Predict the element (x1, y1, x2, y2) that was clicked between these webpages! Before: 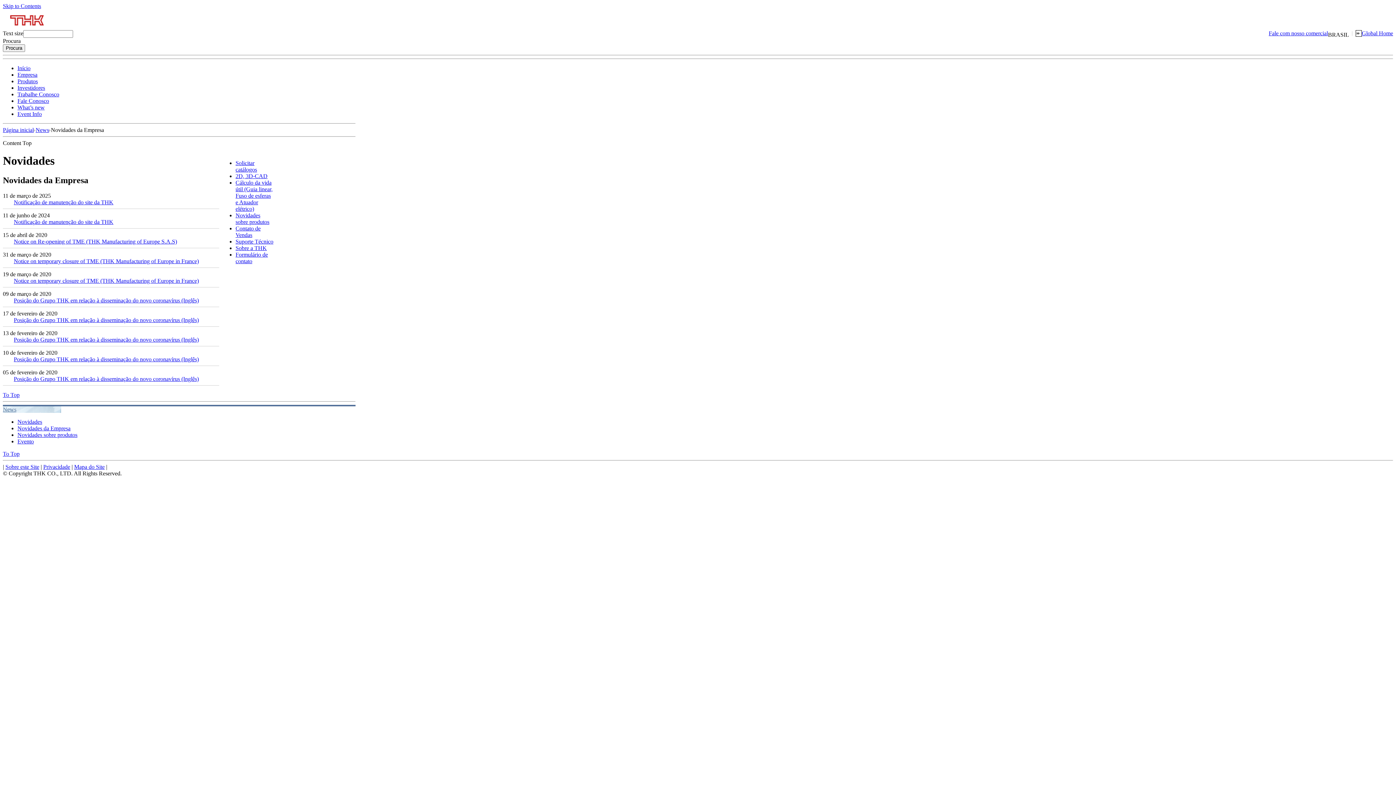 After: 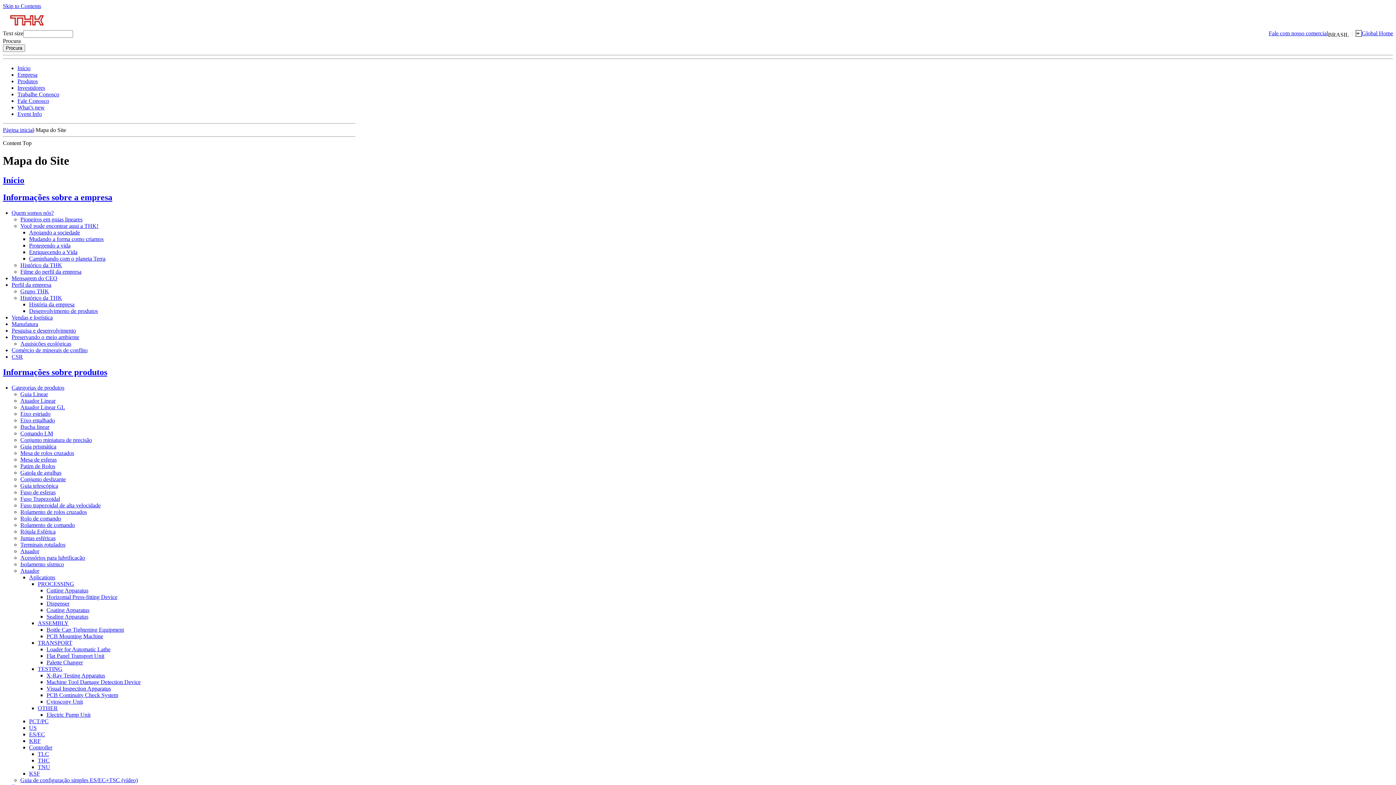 Action: label: Mapa do Site bbox: (74, 463, 104, 470)